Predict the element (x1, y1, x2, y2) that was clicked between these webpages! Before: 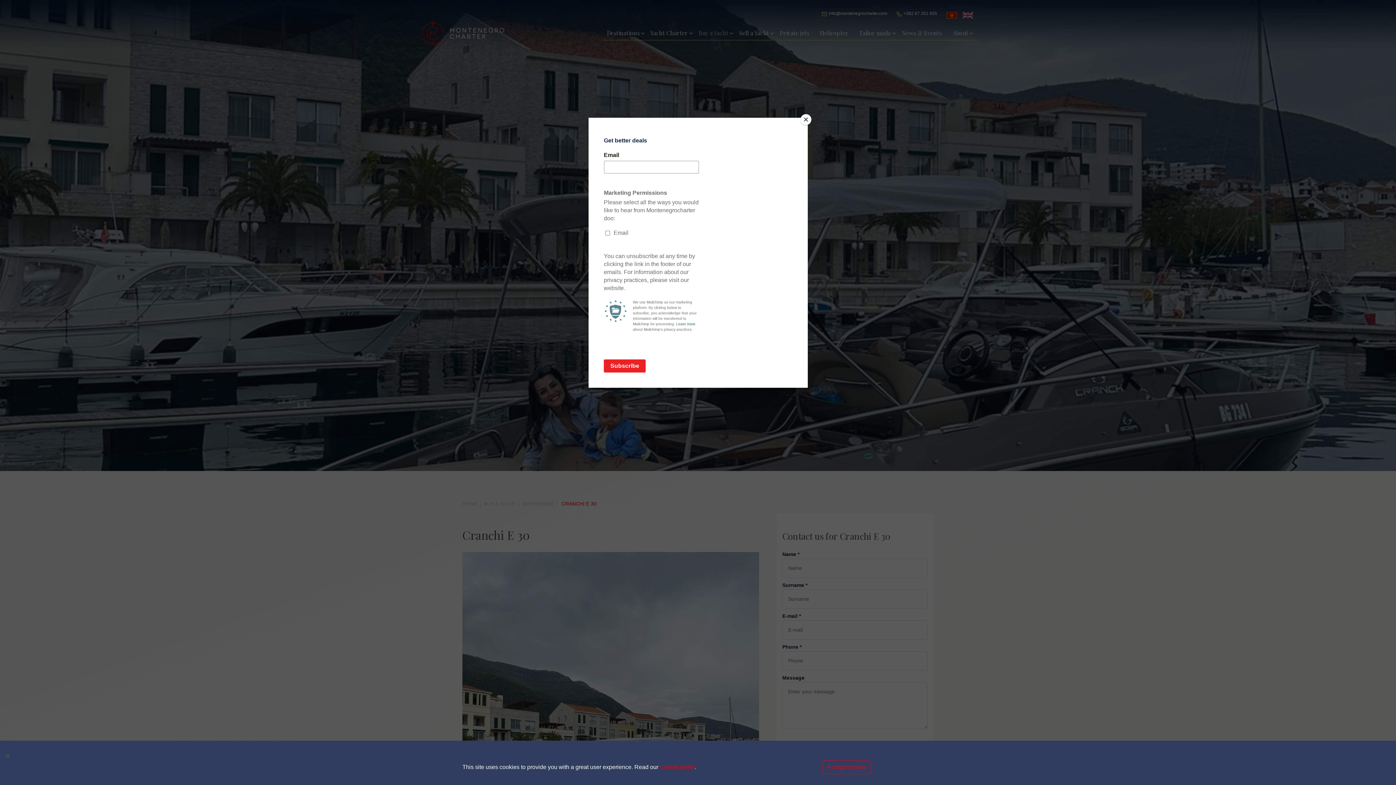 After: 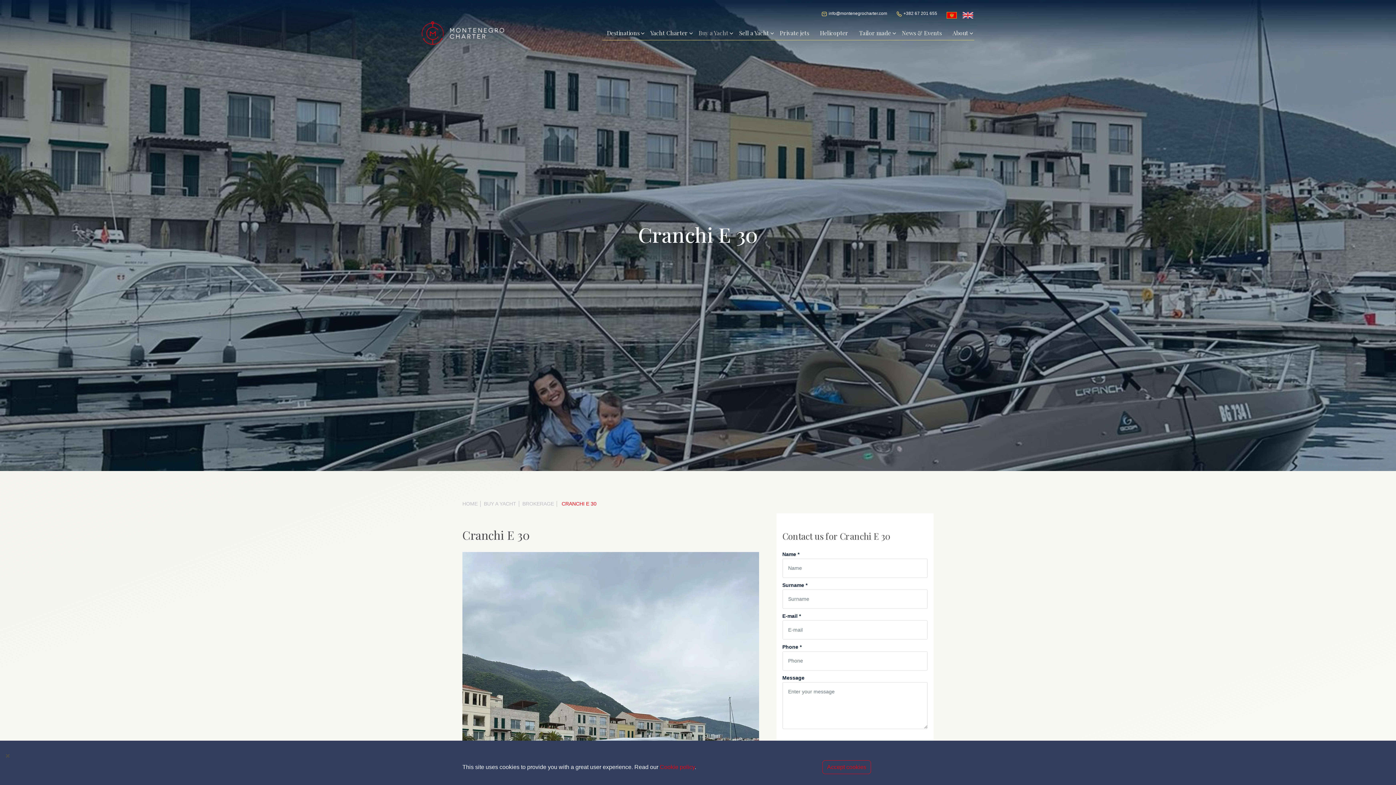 Action: bbox: (800, 114, 811, 125) label: Close